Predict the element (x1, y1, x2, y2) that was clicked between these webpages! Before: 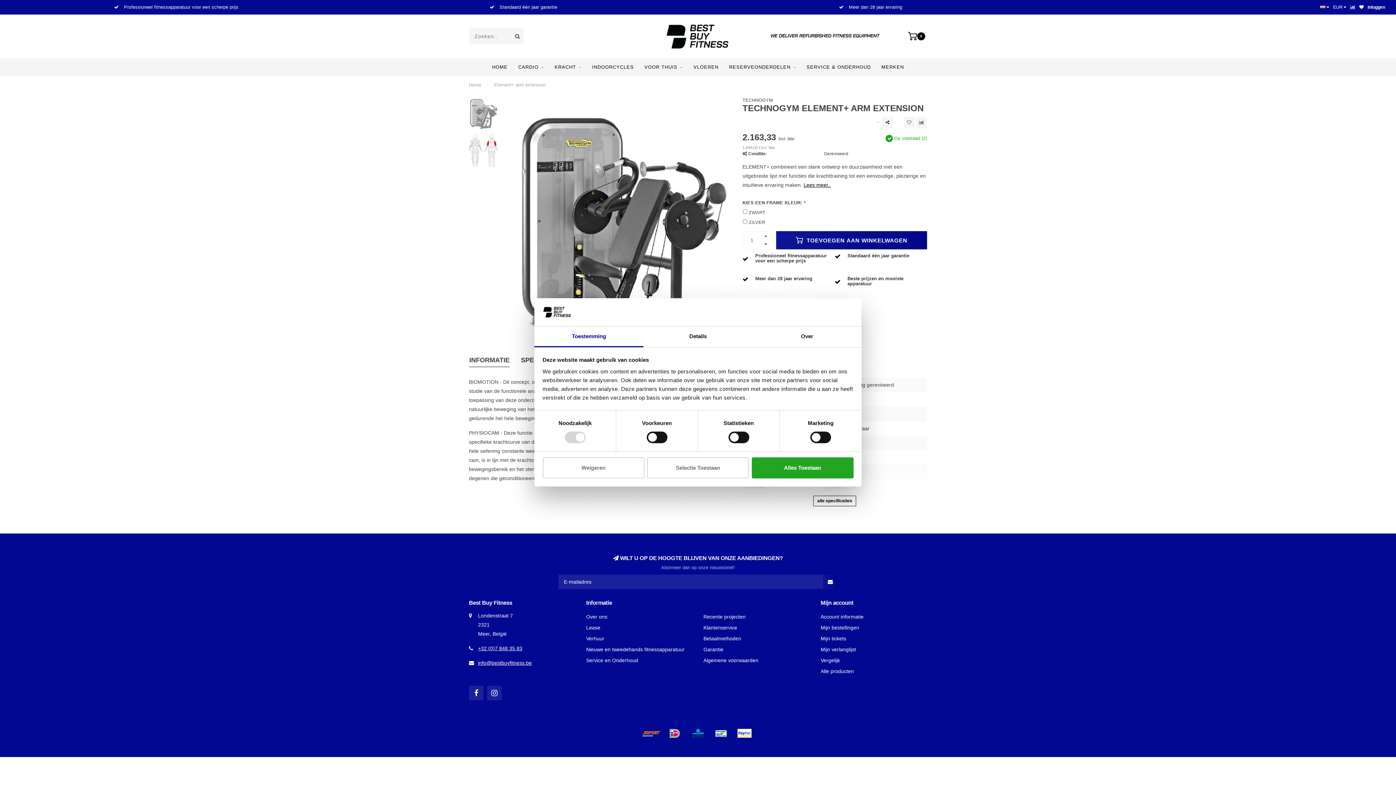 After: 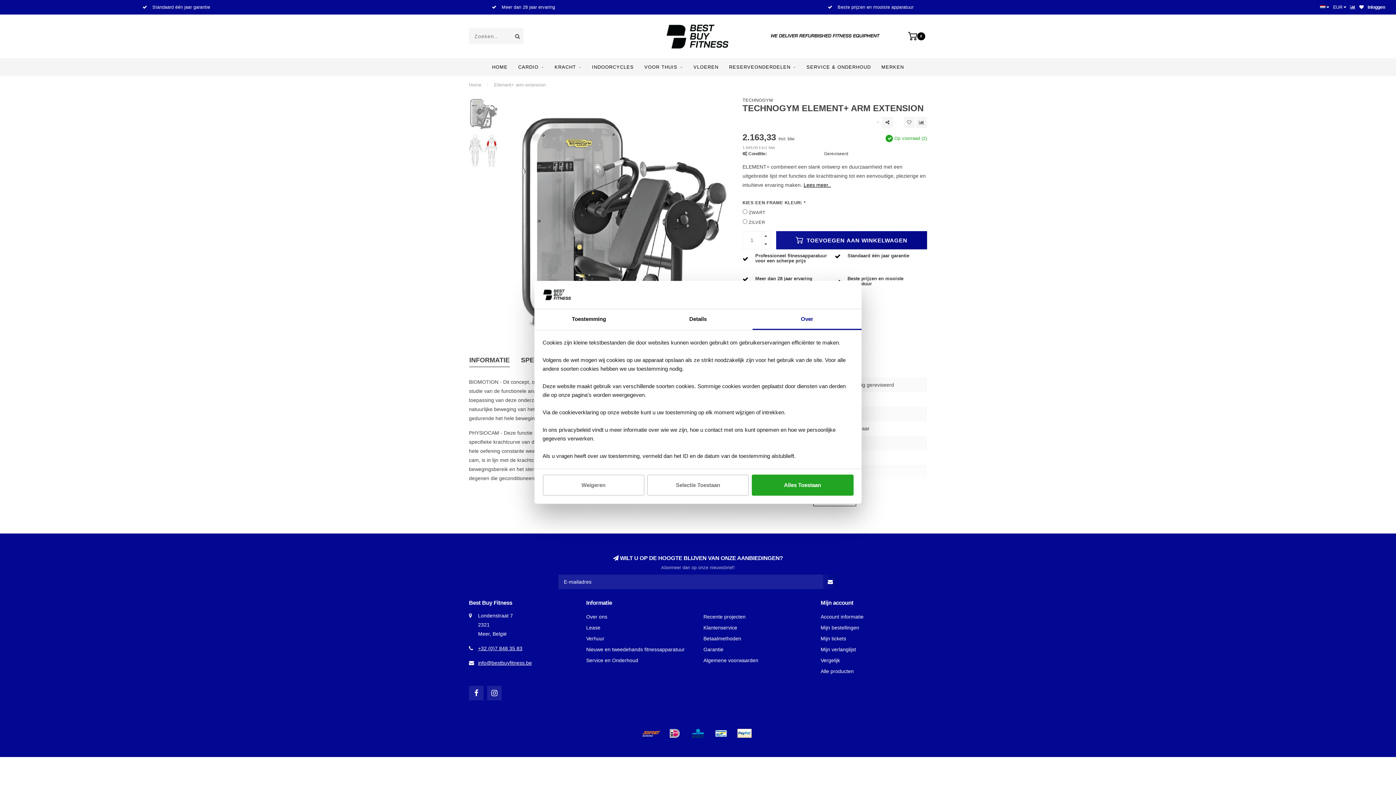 Action: bbox: (752, 326, 861, 347) label: Over